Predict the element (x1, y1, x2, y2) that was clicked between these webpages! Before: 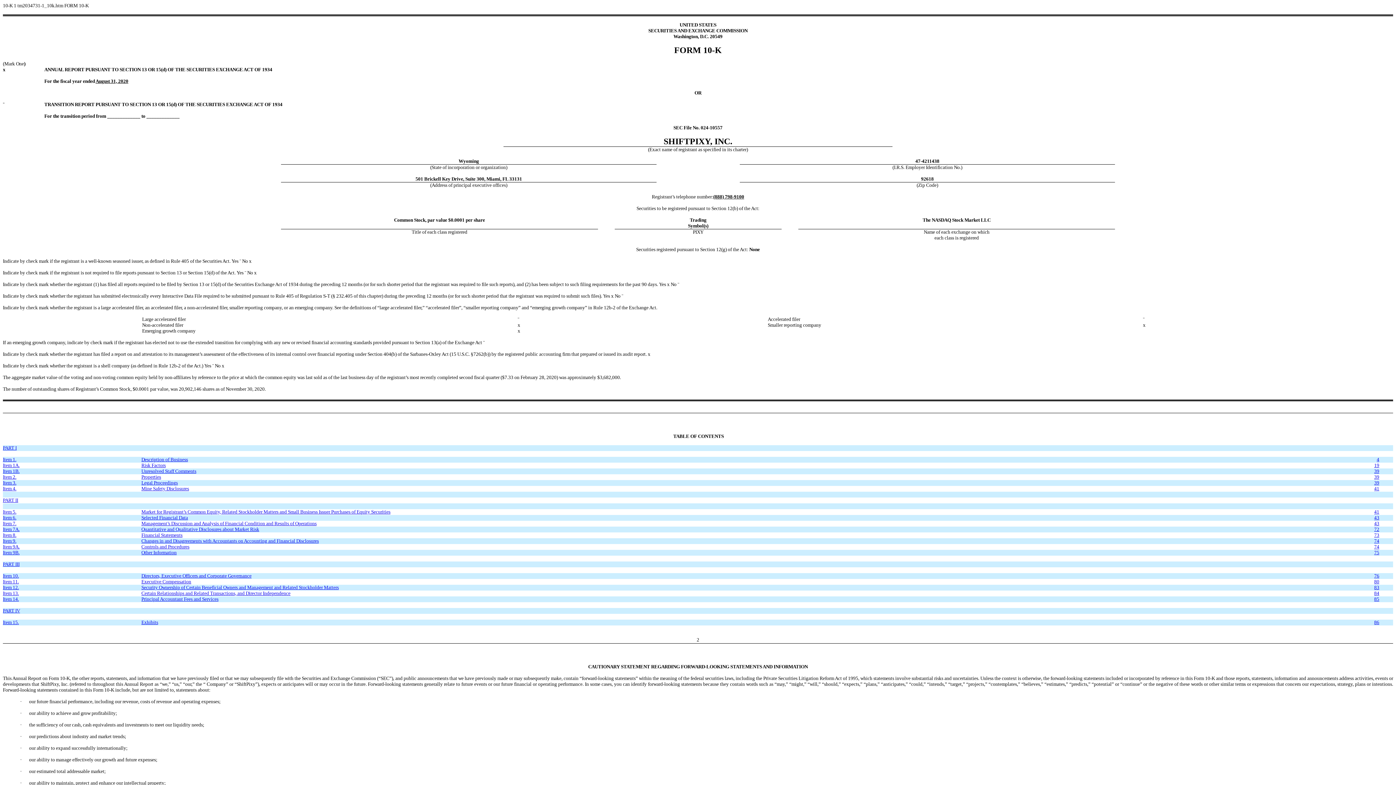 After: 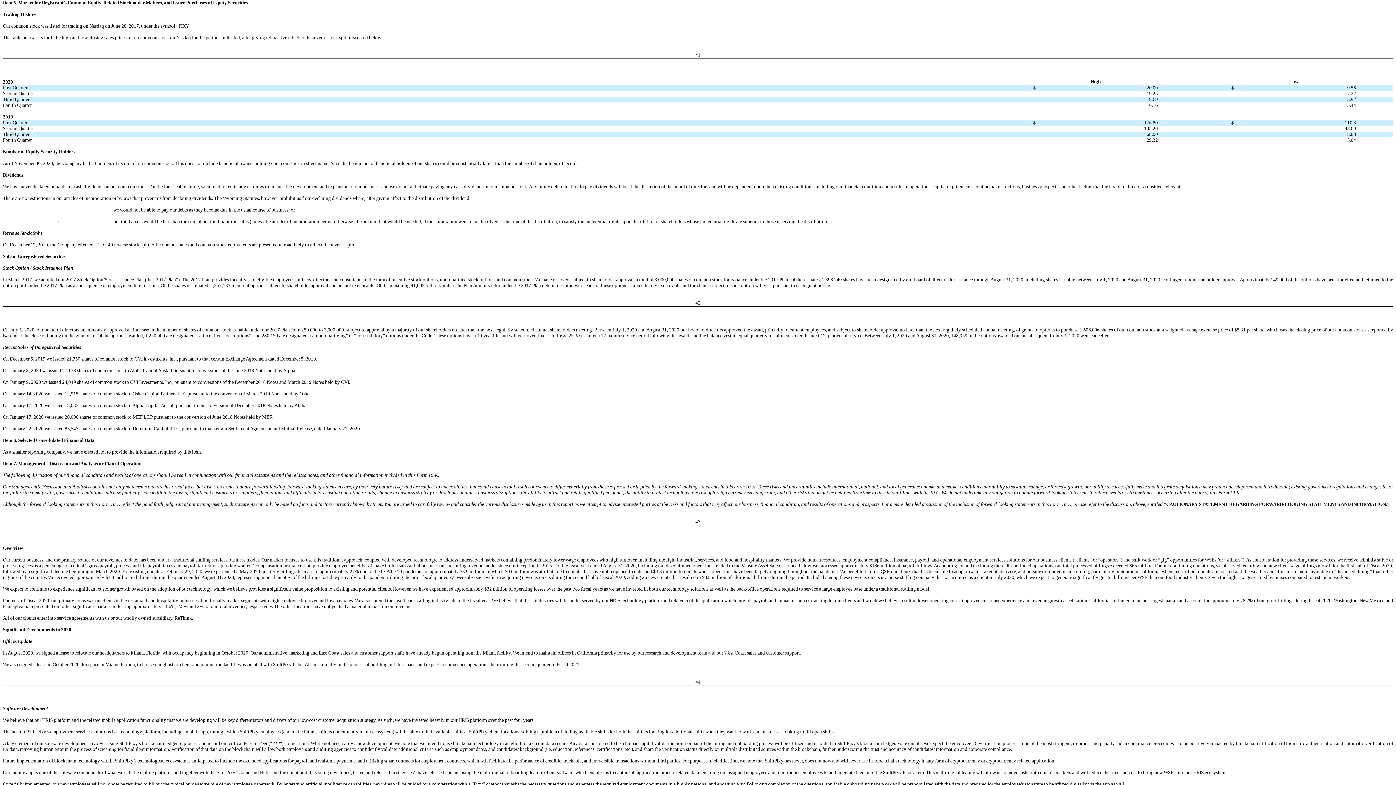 Action: bbox: (141, 509, 390, 515) label: Market for Registrant’s Common Equity, Related Stockholder Matters and Small Business Issuer Purchases of Equity Securities